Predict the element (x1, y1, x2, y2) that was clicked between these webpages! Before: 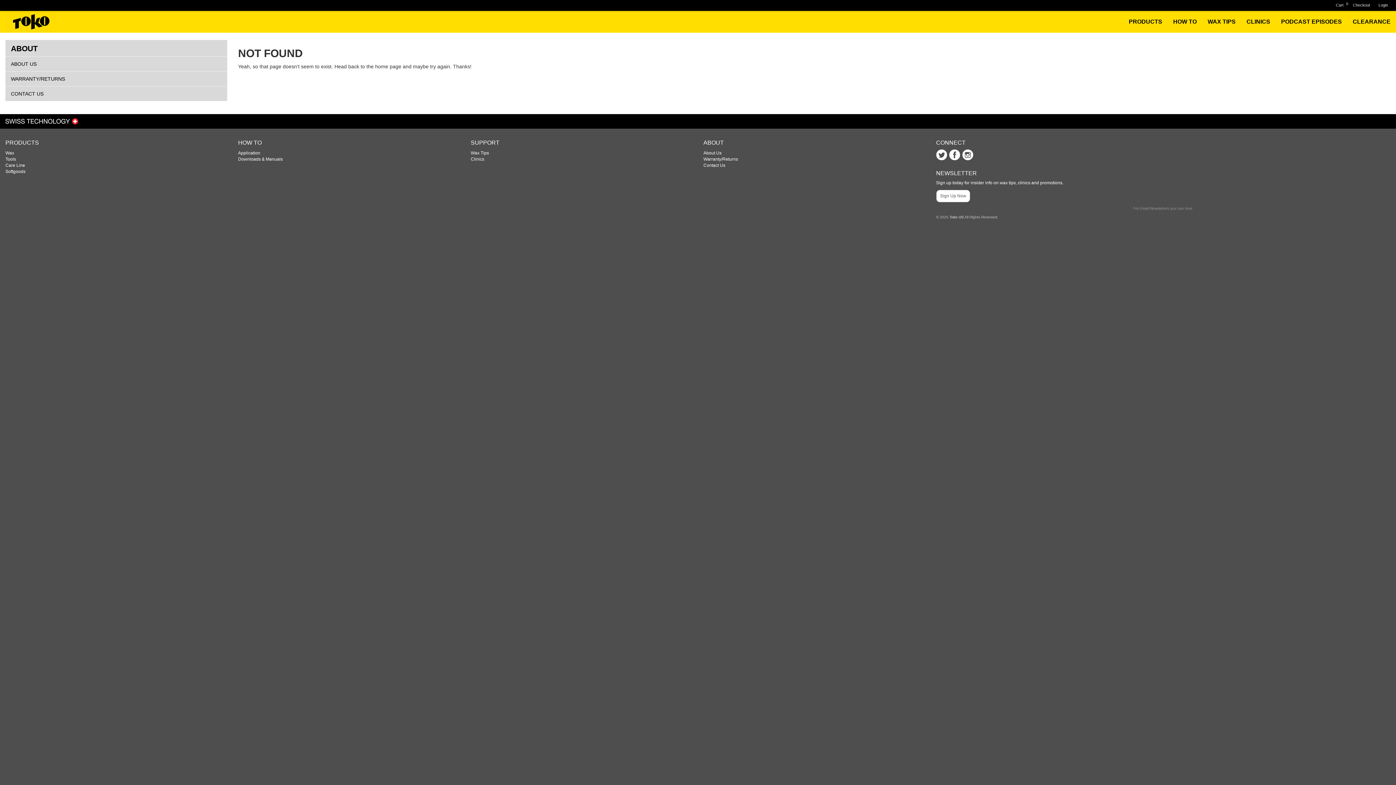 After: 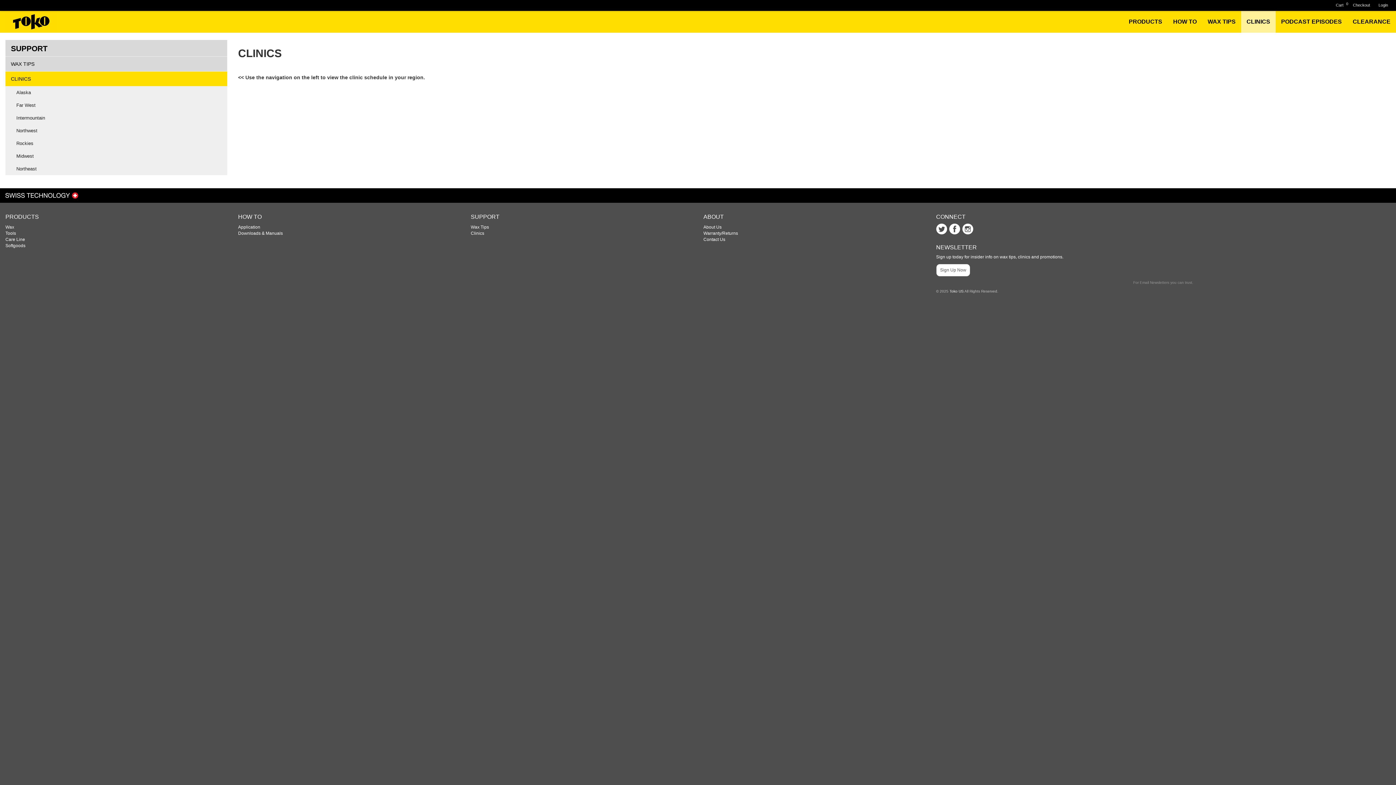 Action: label: Clinics bbox: (470, 156, 484, 161)